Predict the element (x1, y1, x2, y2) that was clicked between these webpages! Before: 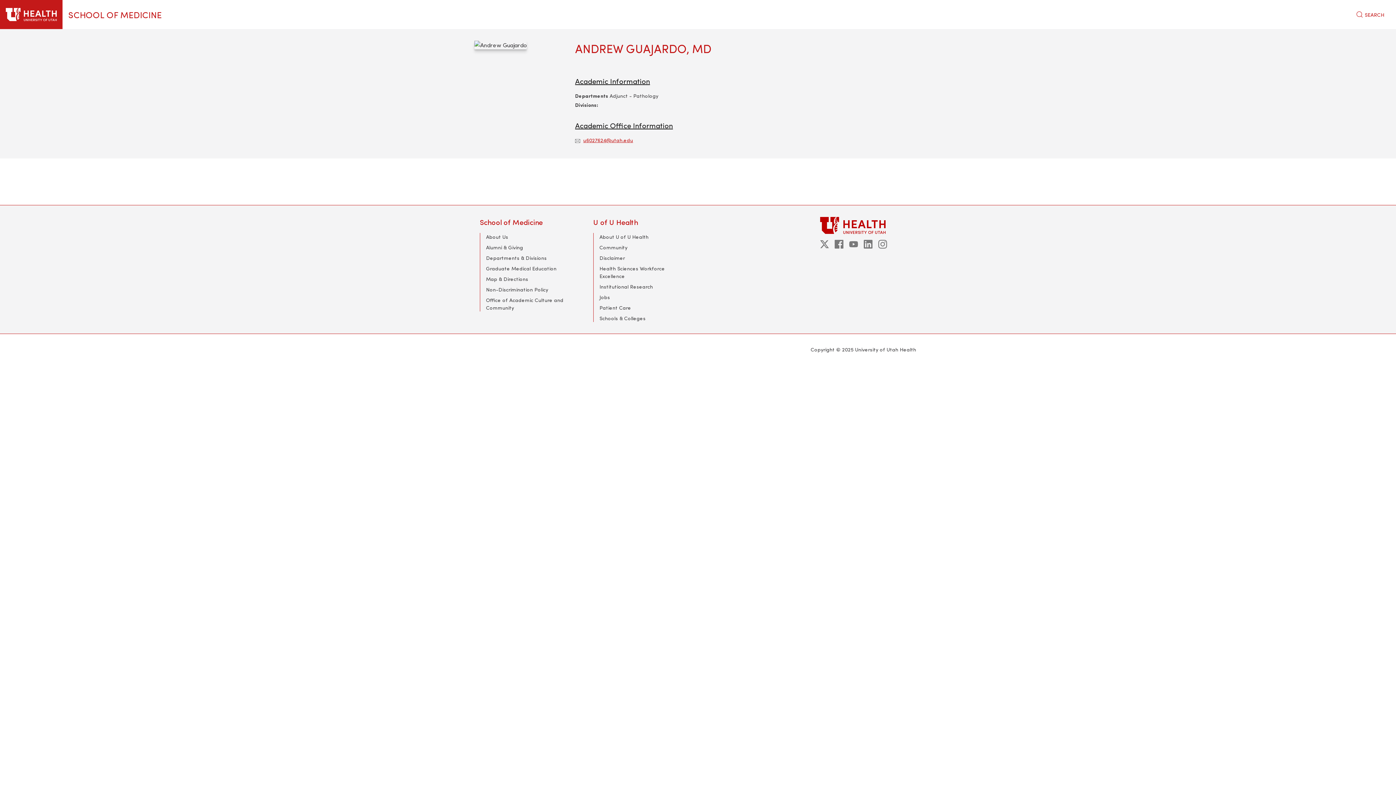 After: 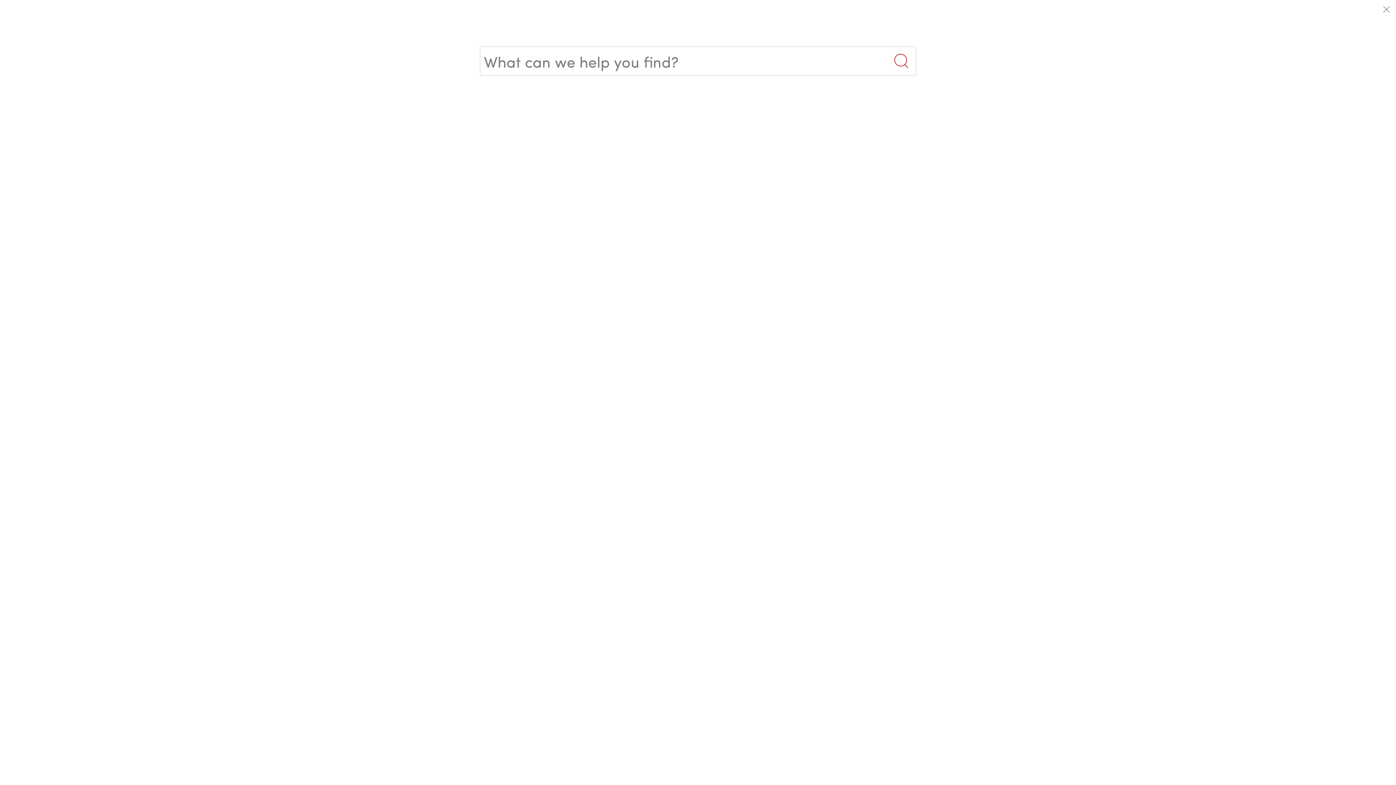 Action: bbox: (1350, 0, 1390, 29) label: SEARCH